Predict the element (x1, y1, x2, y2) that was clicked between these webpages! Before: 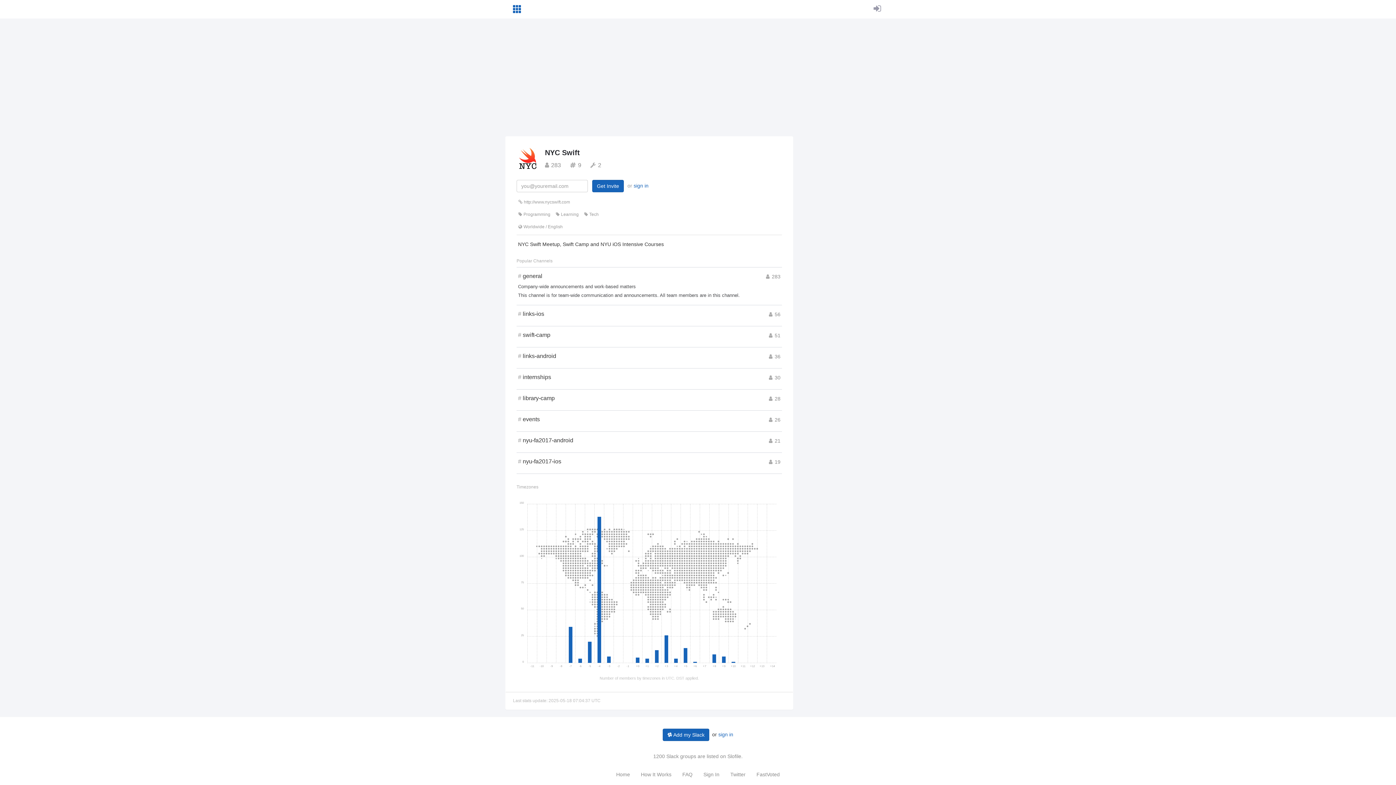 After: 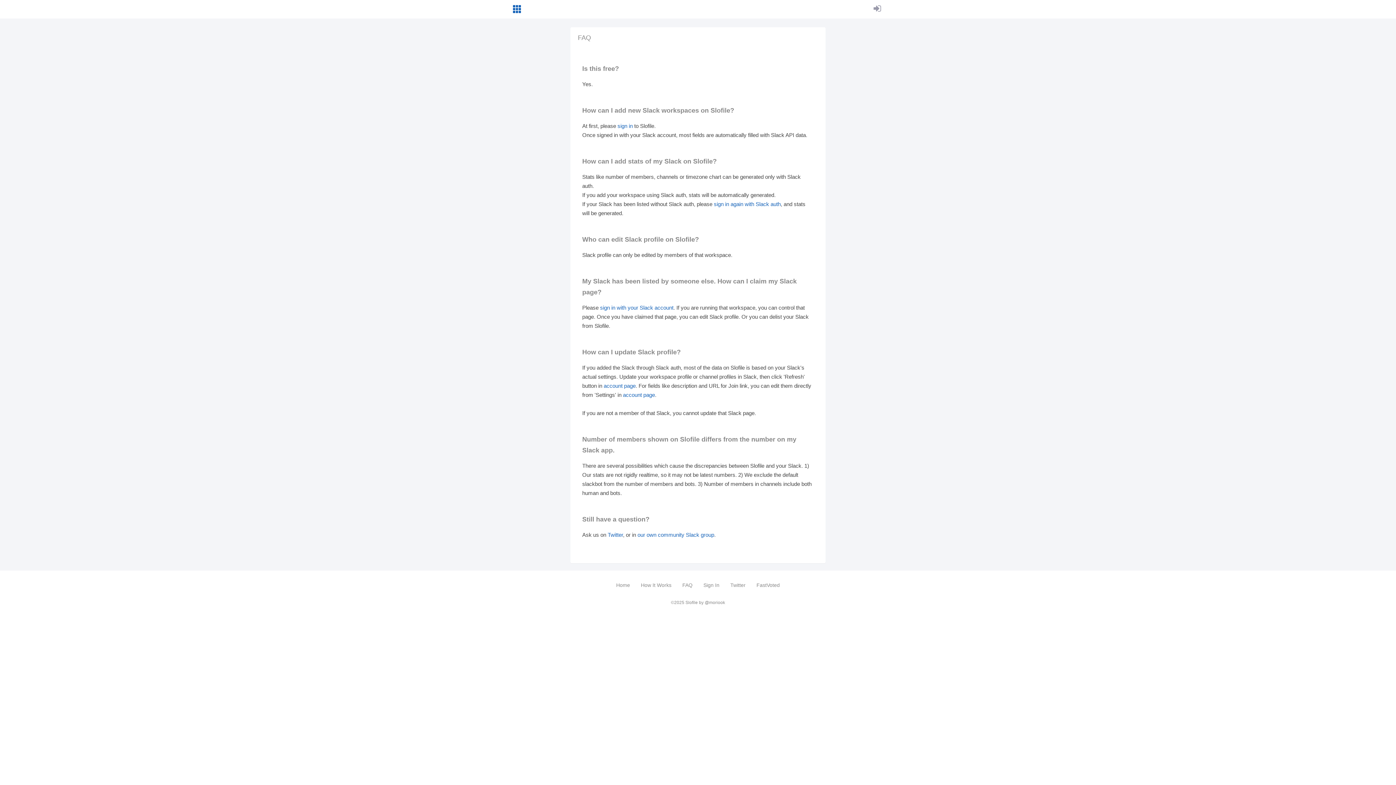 Action: label: FAQ bbox: (682, 771, 692, 777)